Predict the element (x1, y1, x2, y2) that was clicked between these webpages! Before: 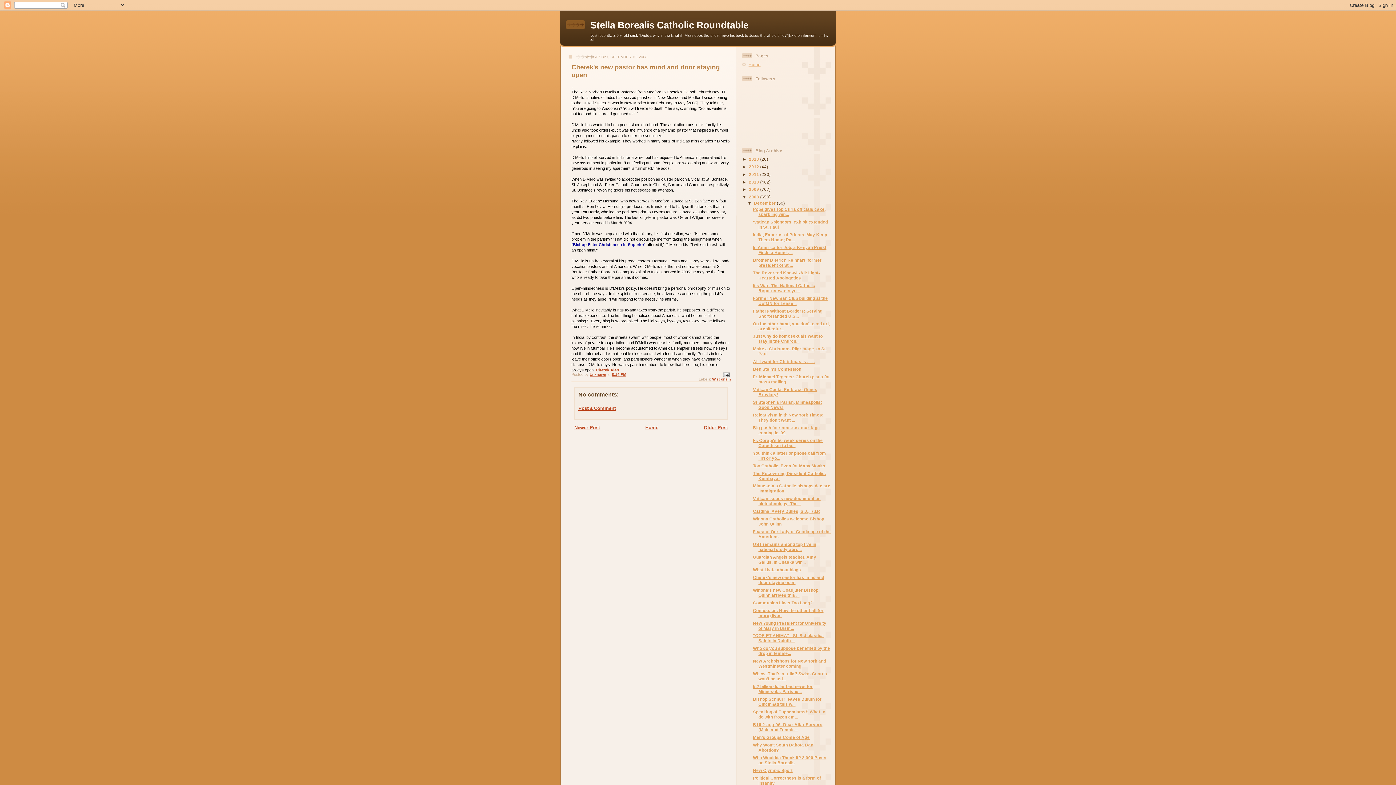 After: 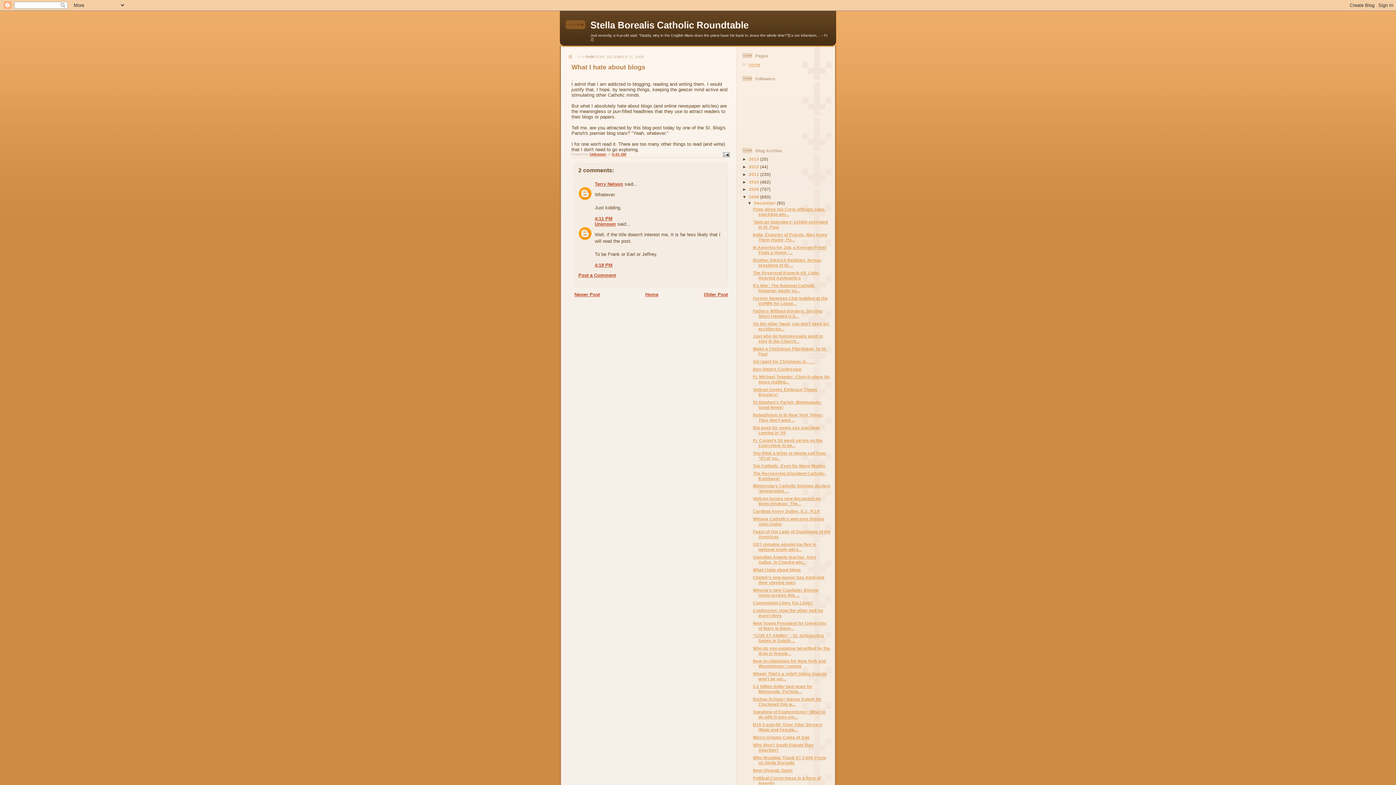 Action: label: What I hate about blogs bbox: (753, 567, 801, 572)